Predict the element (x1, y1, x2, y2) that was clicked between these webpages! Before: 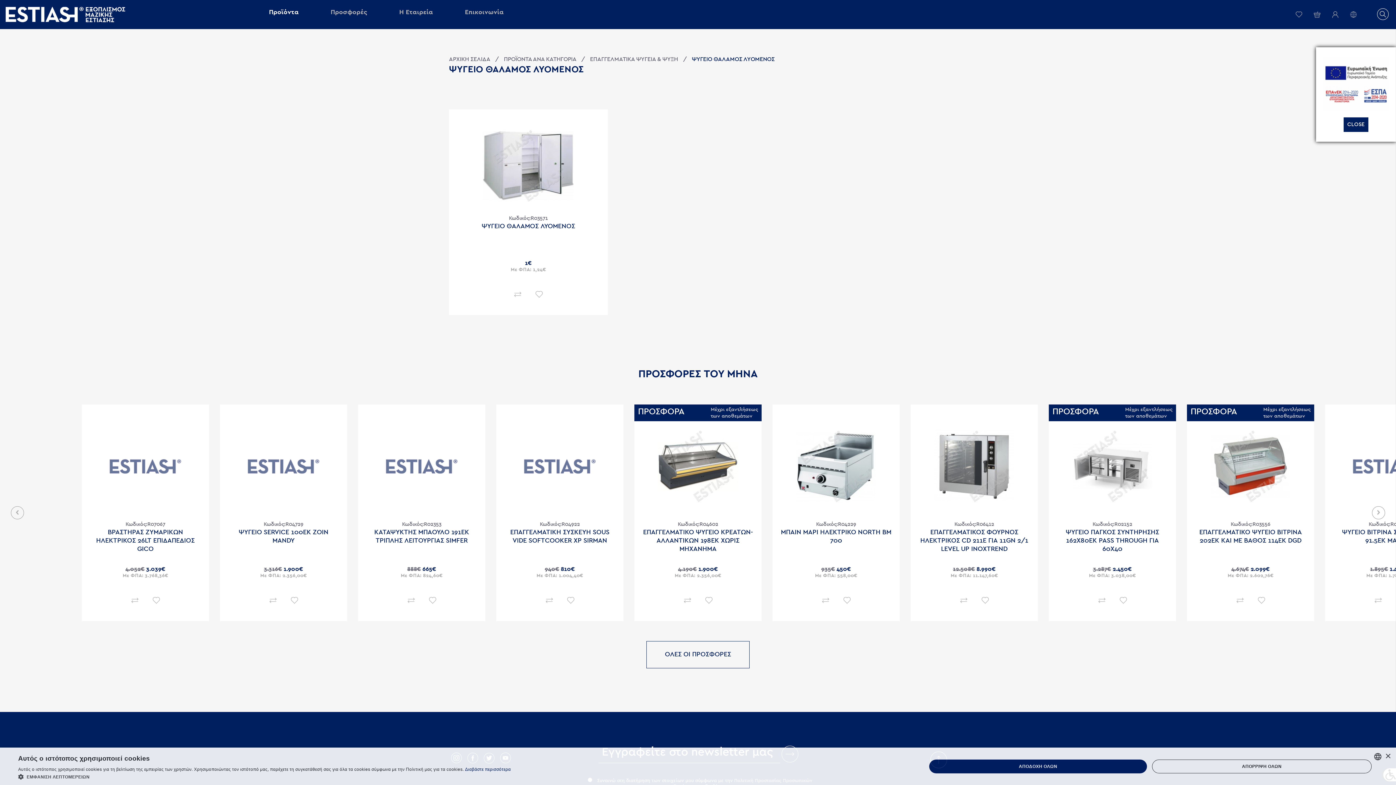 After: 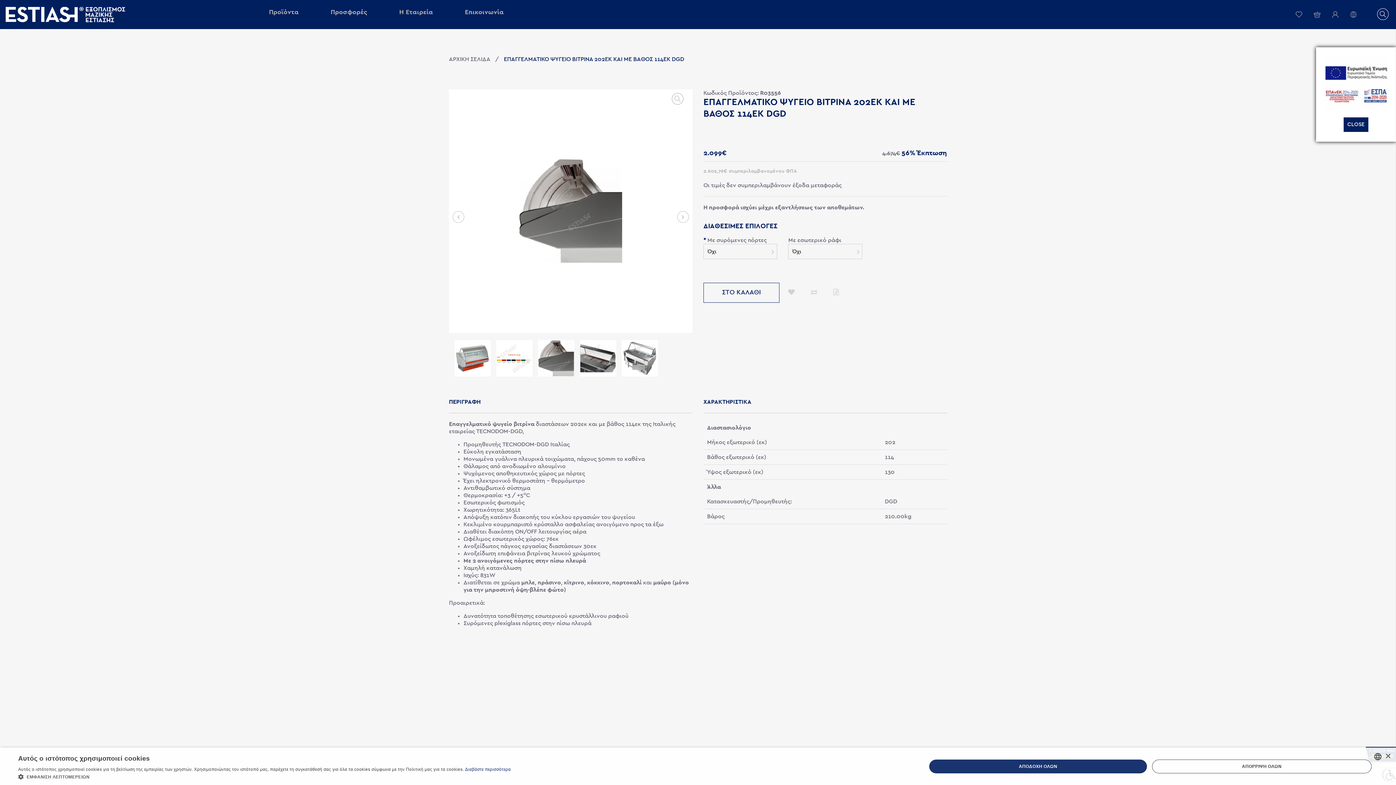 Action: bbox: (1198, 415, 1303, 517)